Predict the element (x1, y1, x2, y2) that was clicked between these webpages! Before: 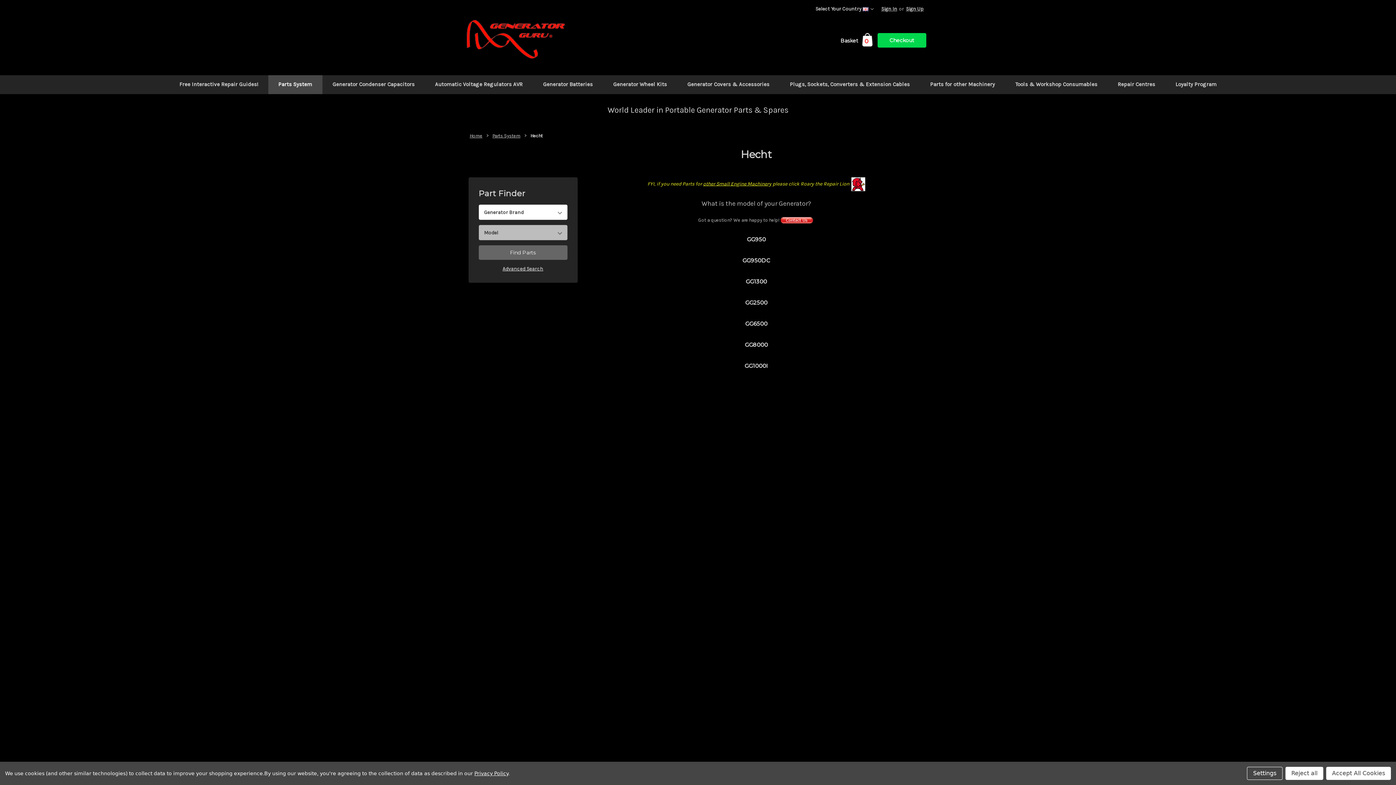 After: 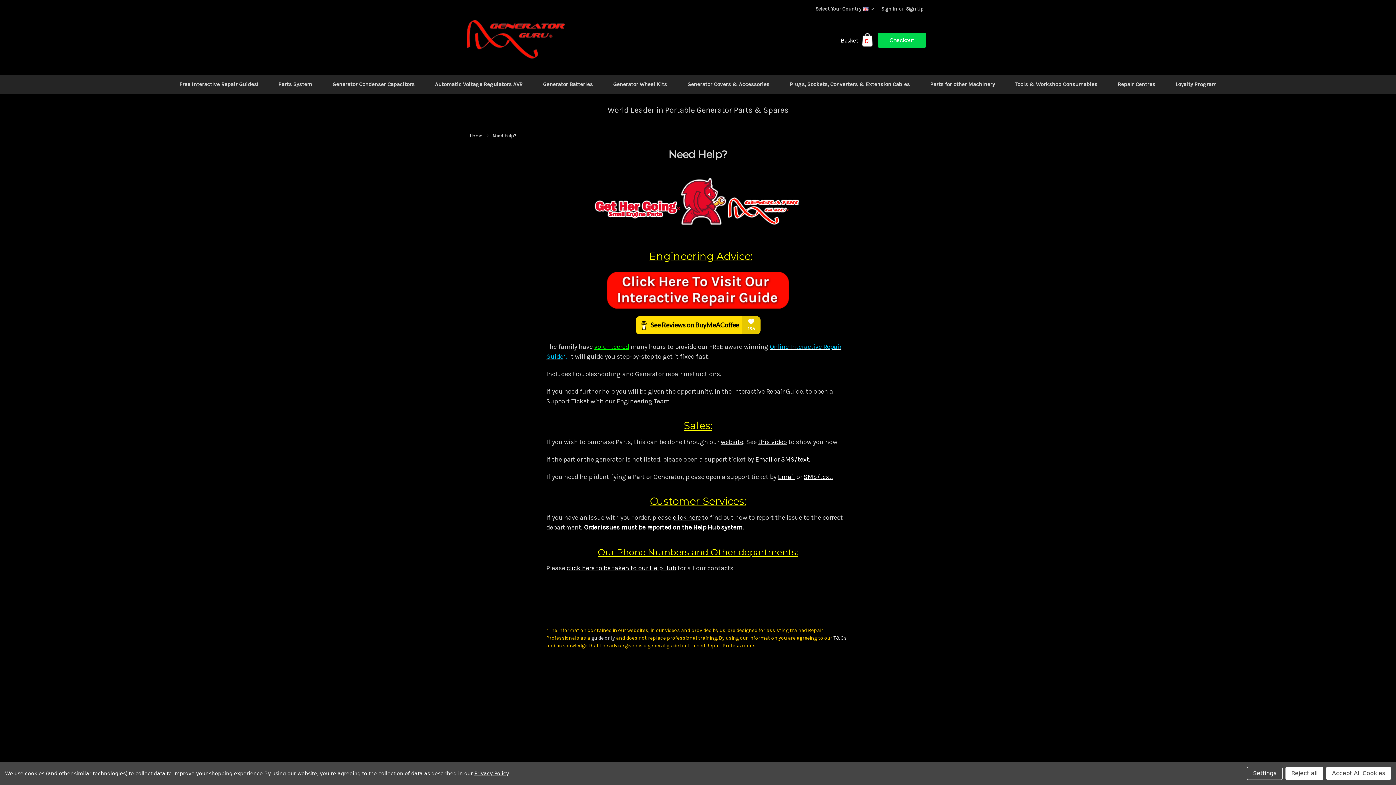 Action: label: Need Help? bbox: (480, 452, 505, 458)